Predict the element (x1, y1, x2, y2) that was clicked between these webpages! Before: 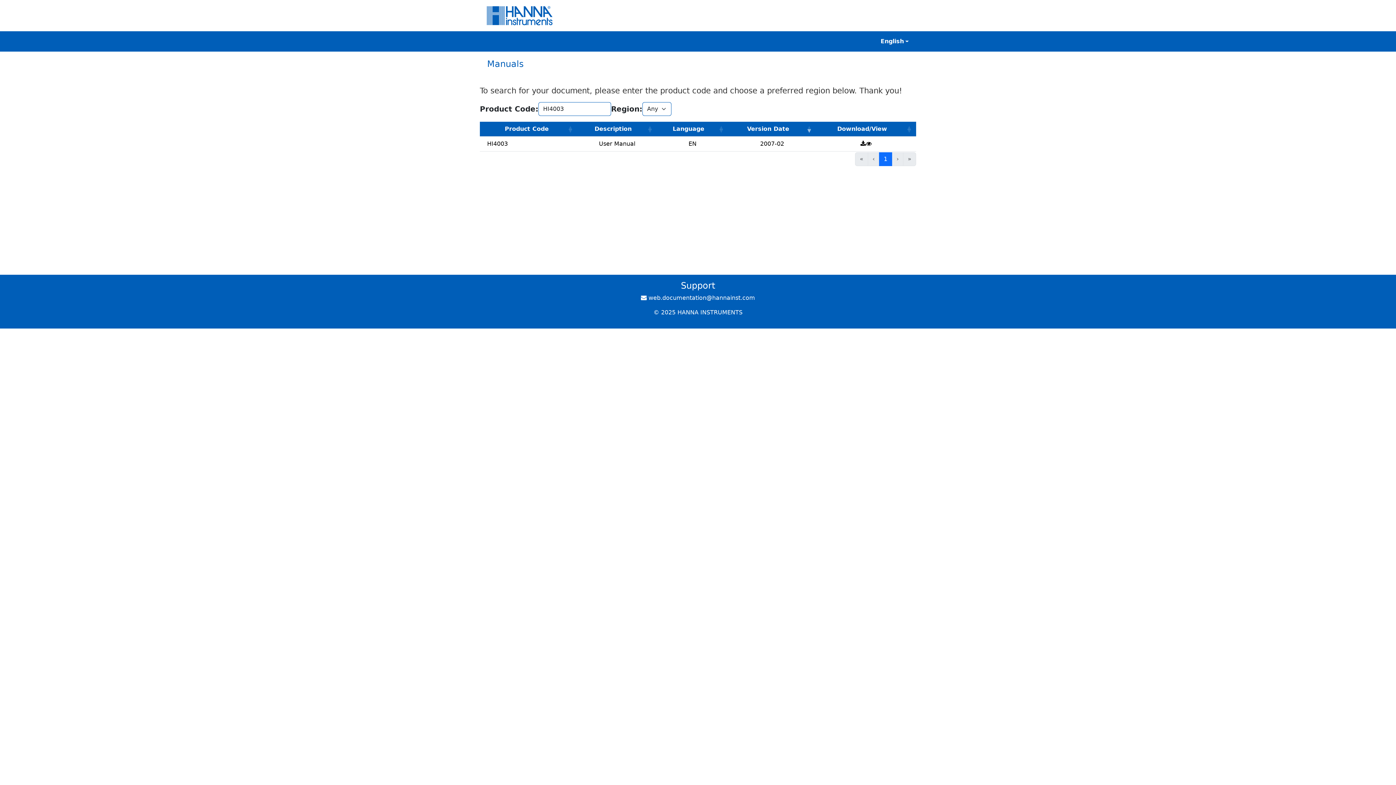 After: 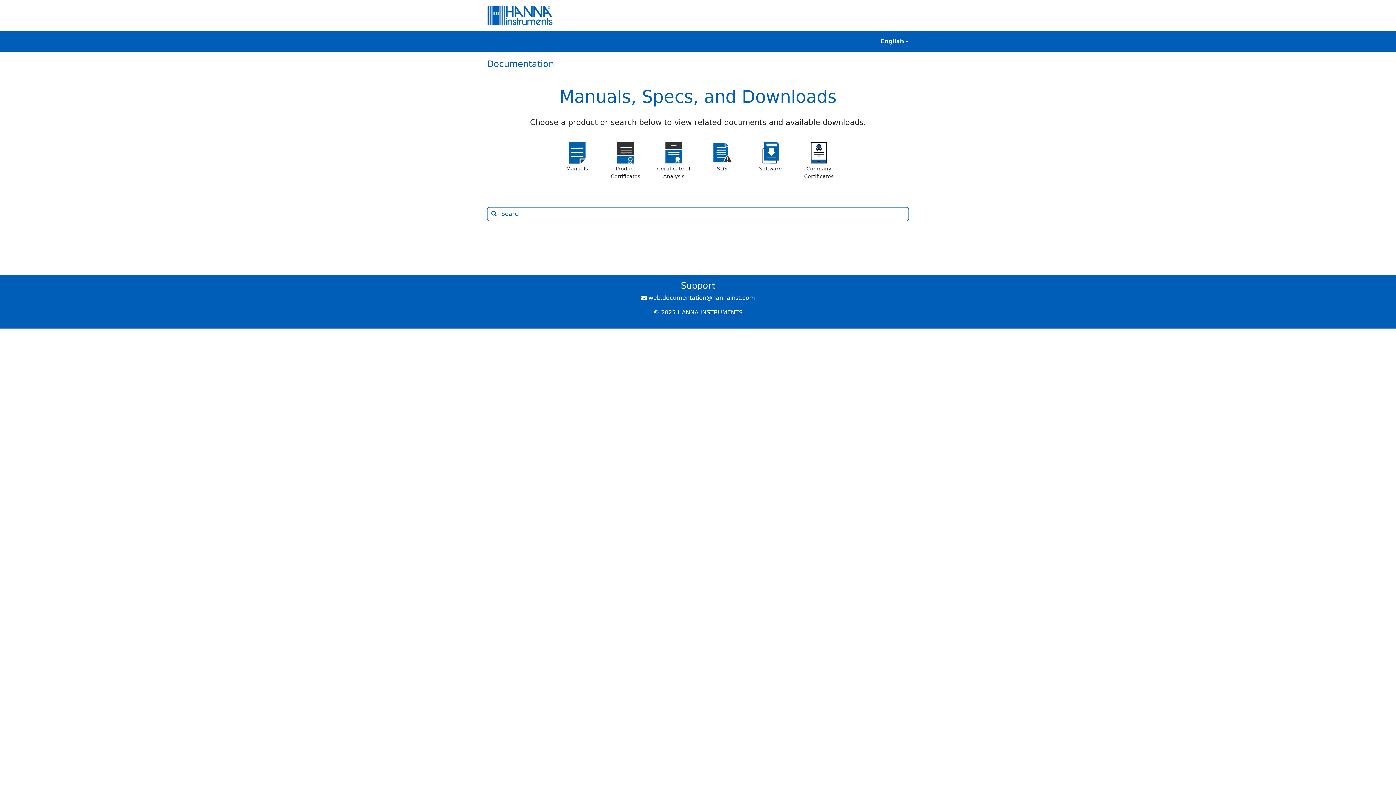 Action: bbox: (485, 11, 553, 18)